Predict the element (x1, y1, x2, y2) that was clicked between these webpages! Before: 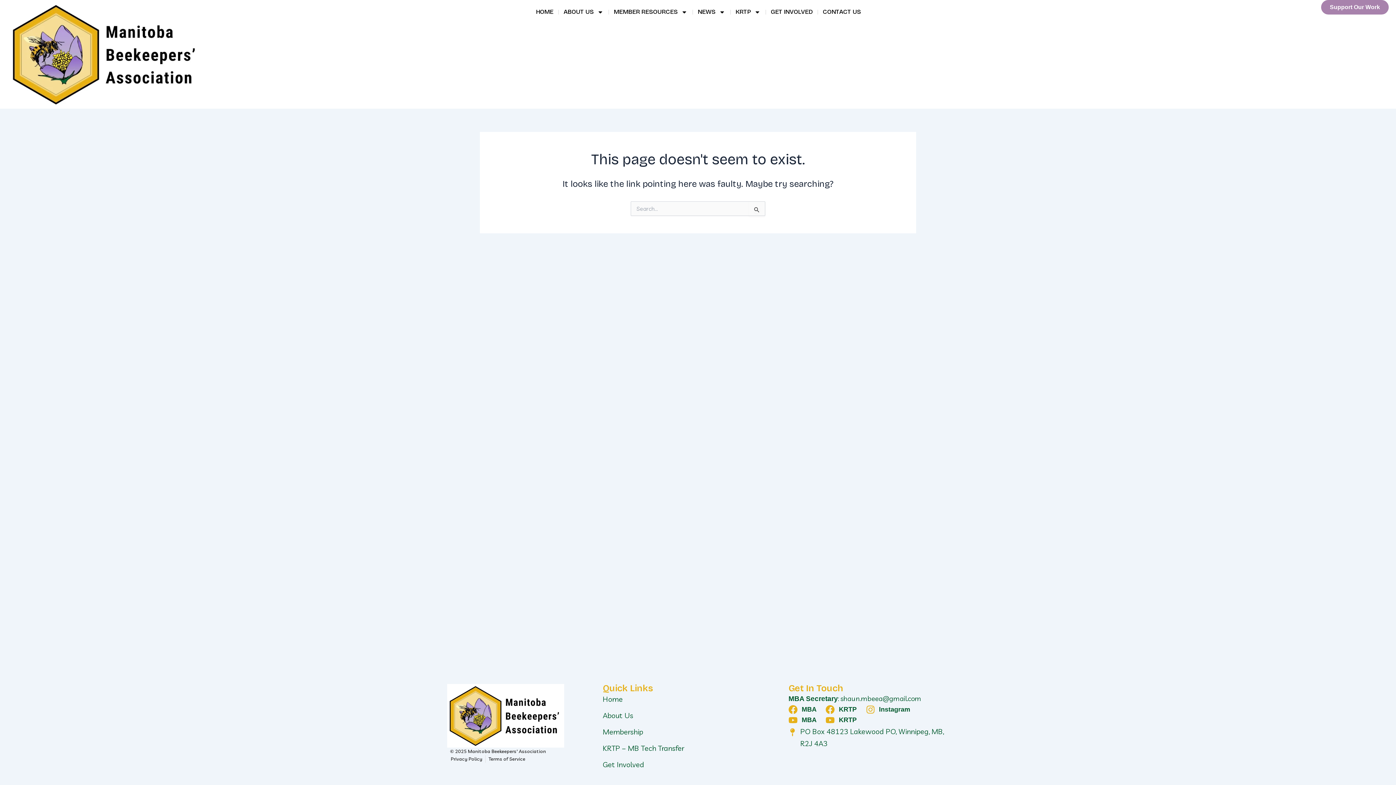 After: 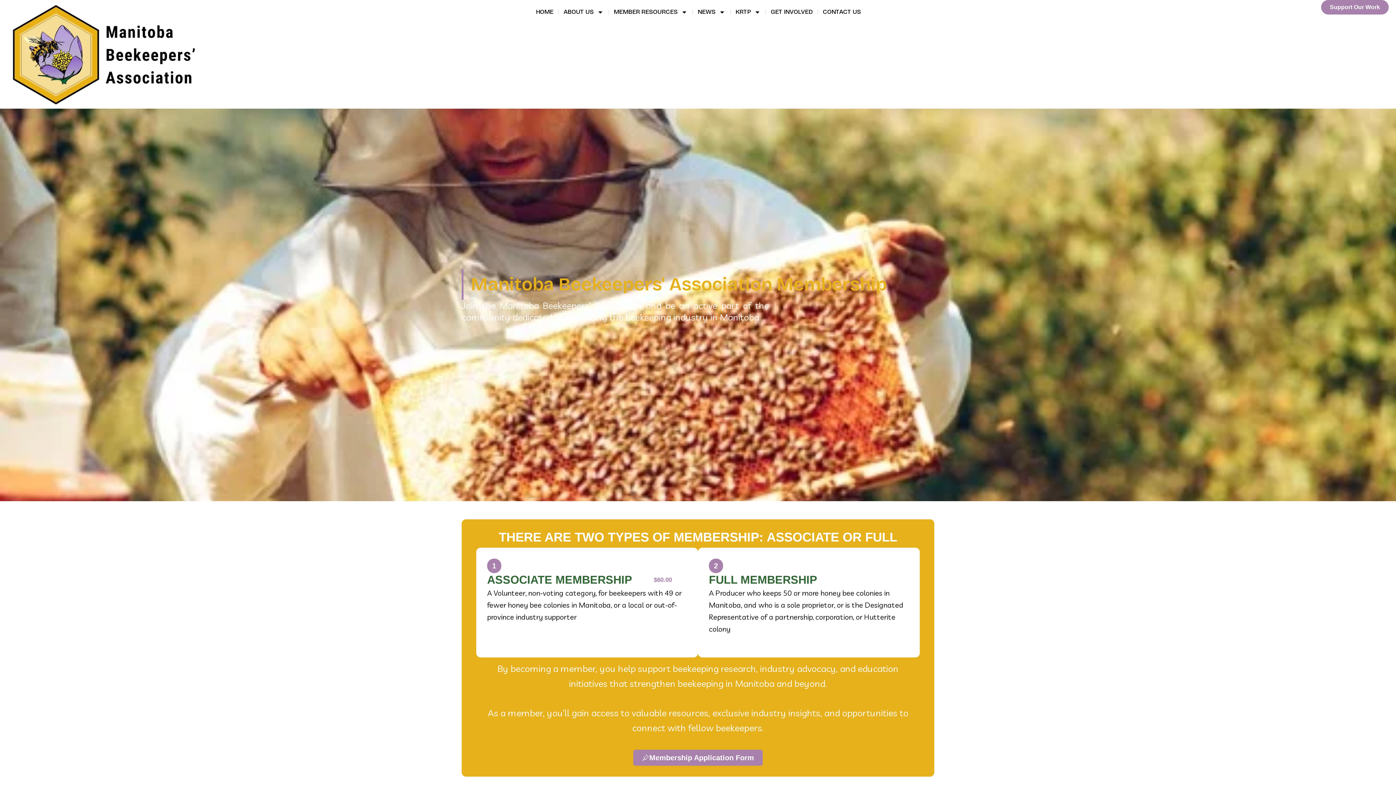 Action: label: Membership bbox: (602, 726, 763, 738)